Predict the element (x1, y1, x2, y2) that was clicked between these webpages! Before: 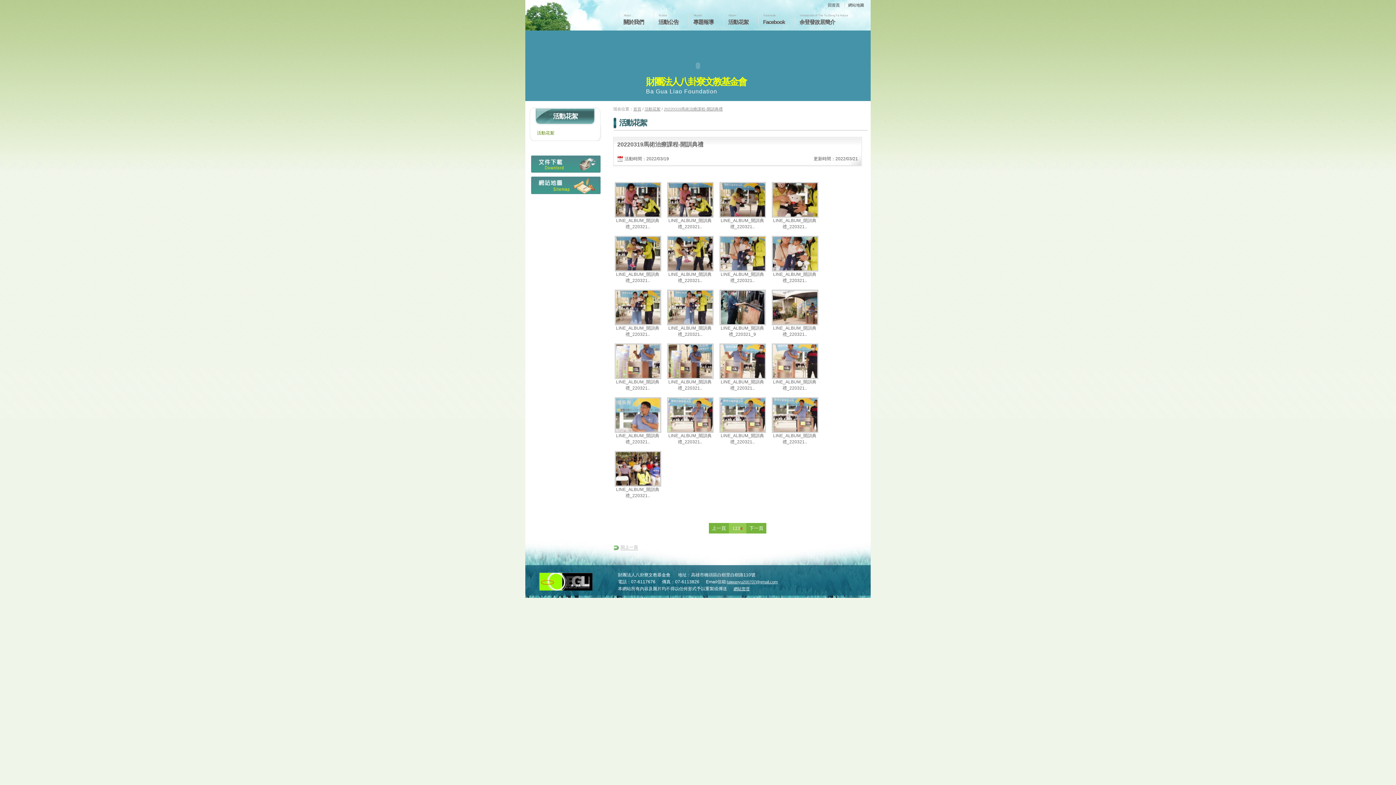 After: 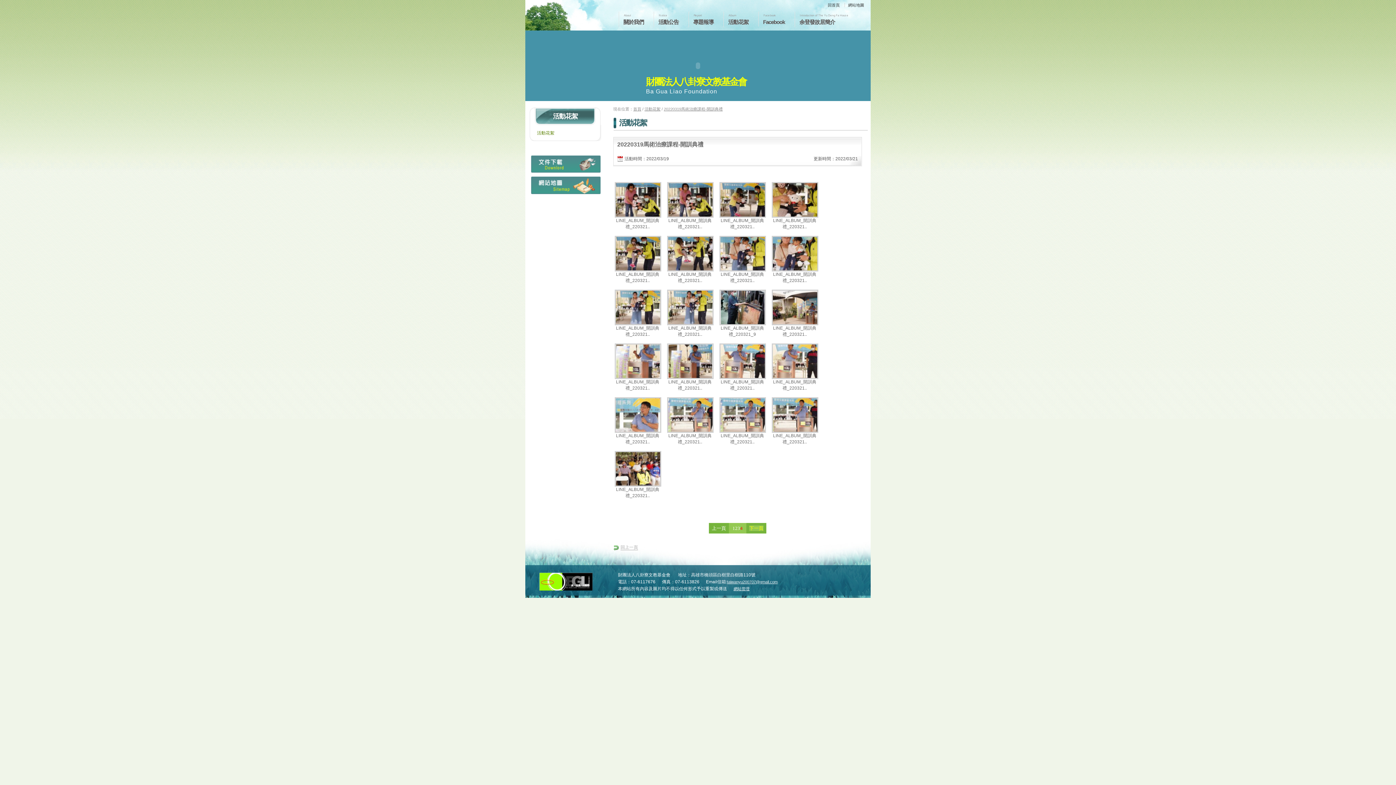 Action: bbox: (749, 525, 763, 531) label: 下一頁